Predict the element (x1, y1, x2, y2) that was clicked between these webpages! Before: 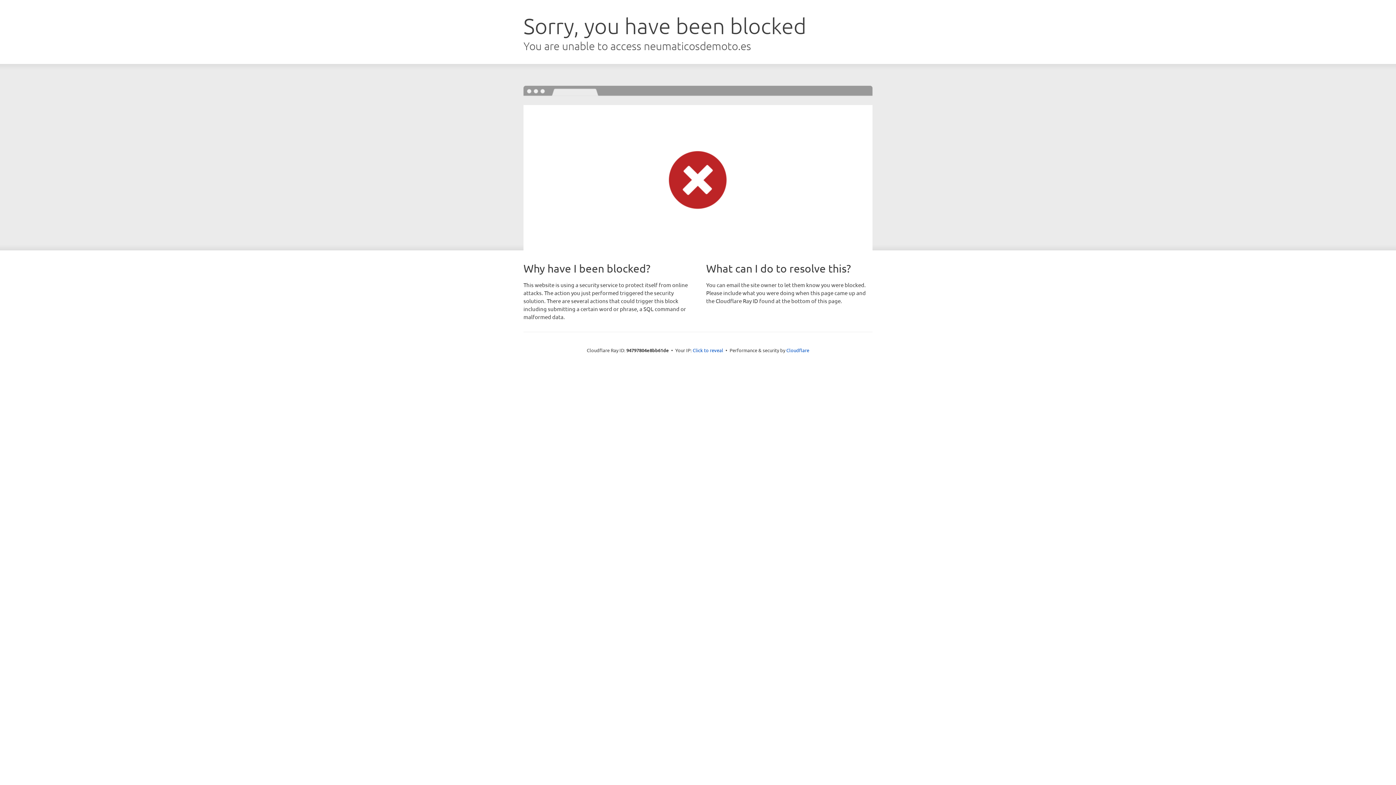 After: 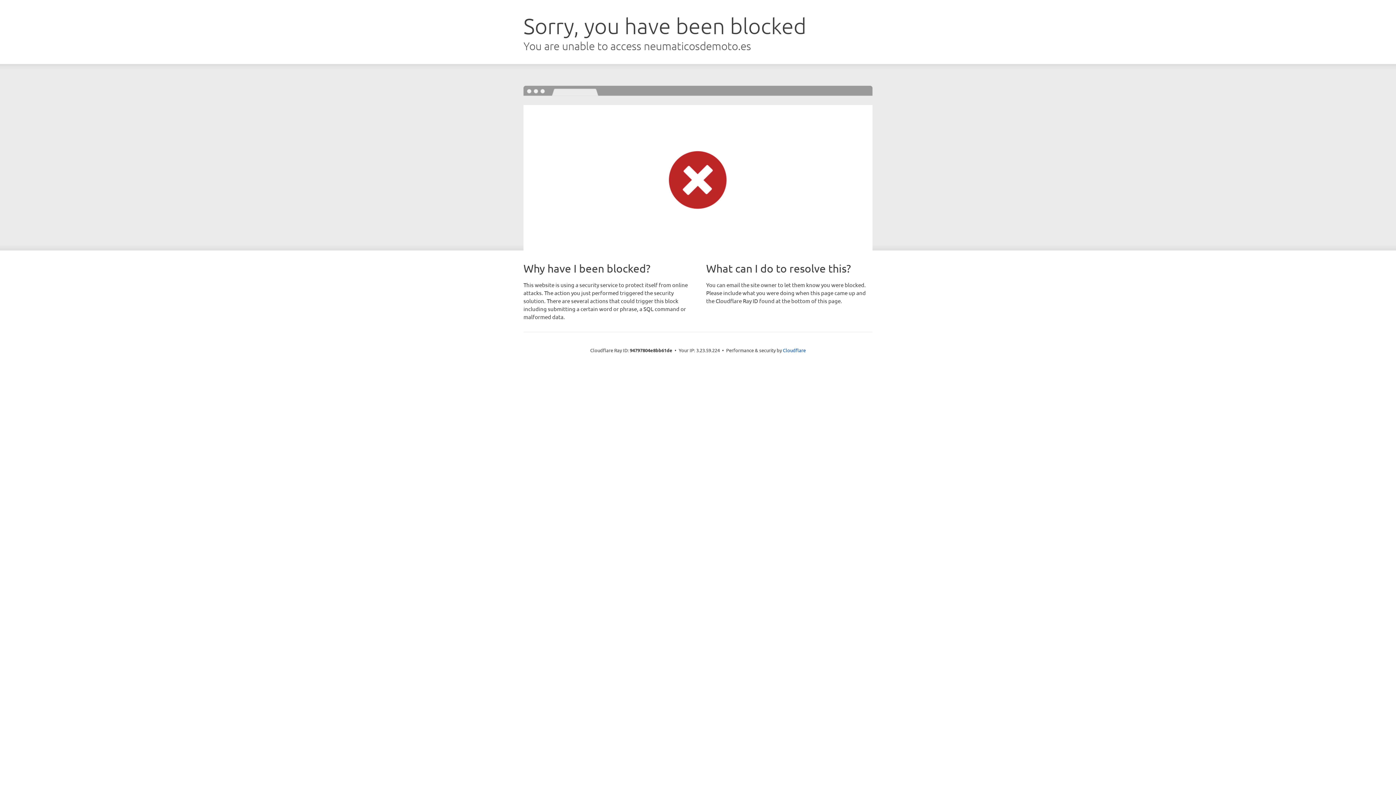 Action: bbox: (692, 346, 723, 353) label: Click to reveal